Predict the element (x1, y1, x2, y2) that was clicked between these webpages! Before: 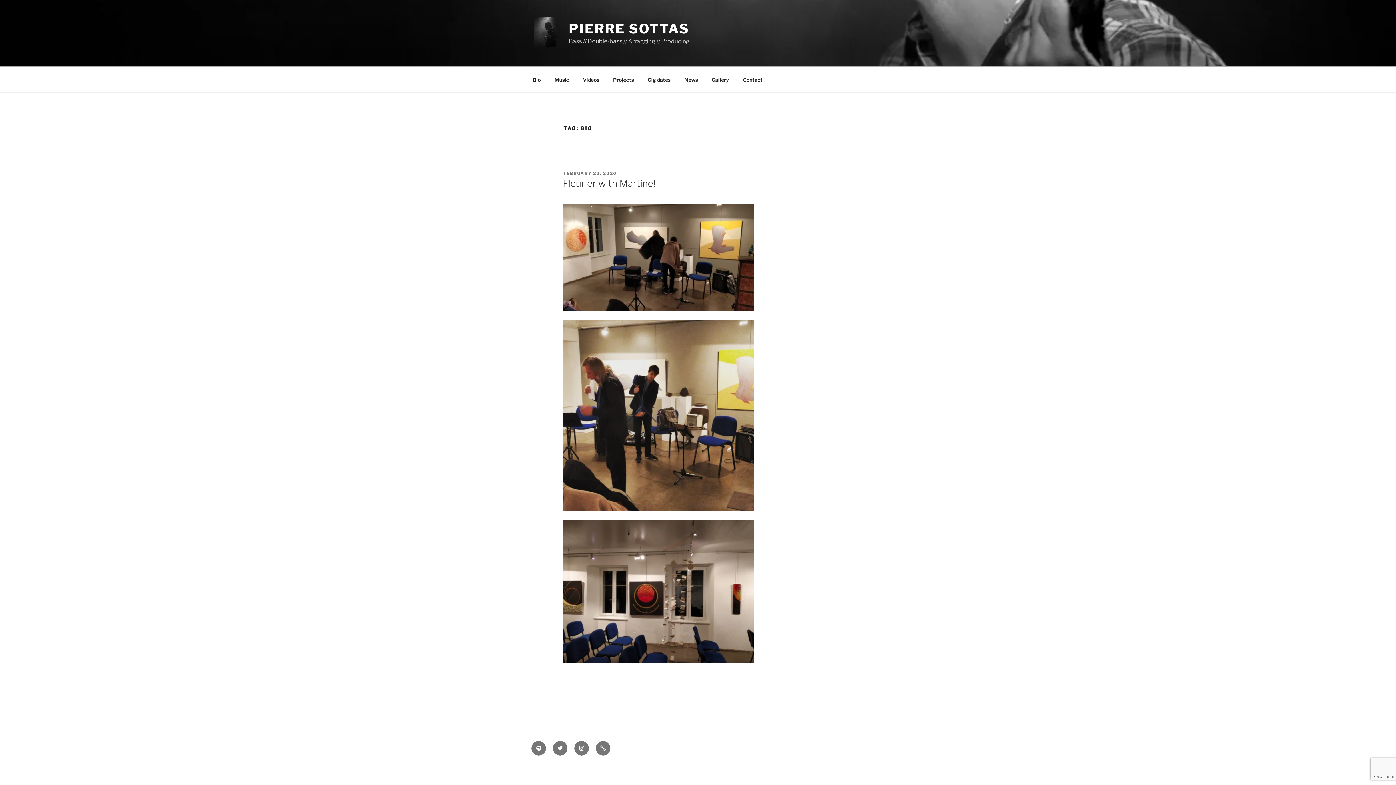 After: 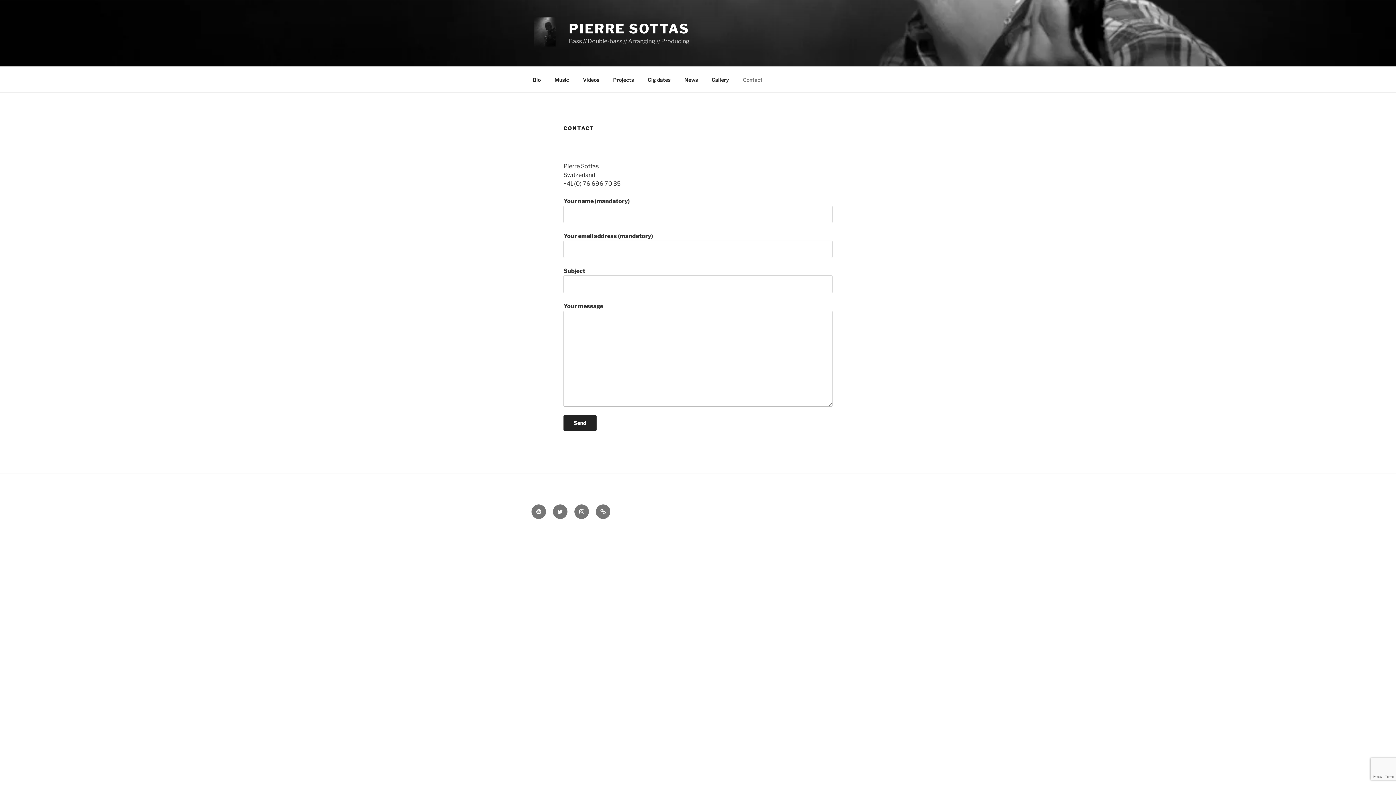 Action: label: Contact bbox: (736, 70, 769, 88)